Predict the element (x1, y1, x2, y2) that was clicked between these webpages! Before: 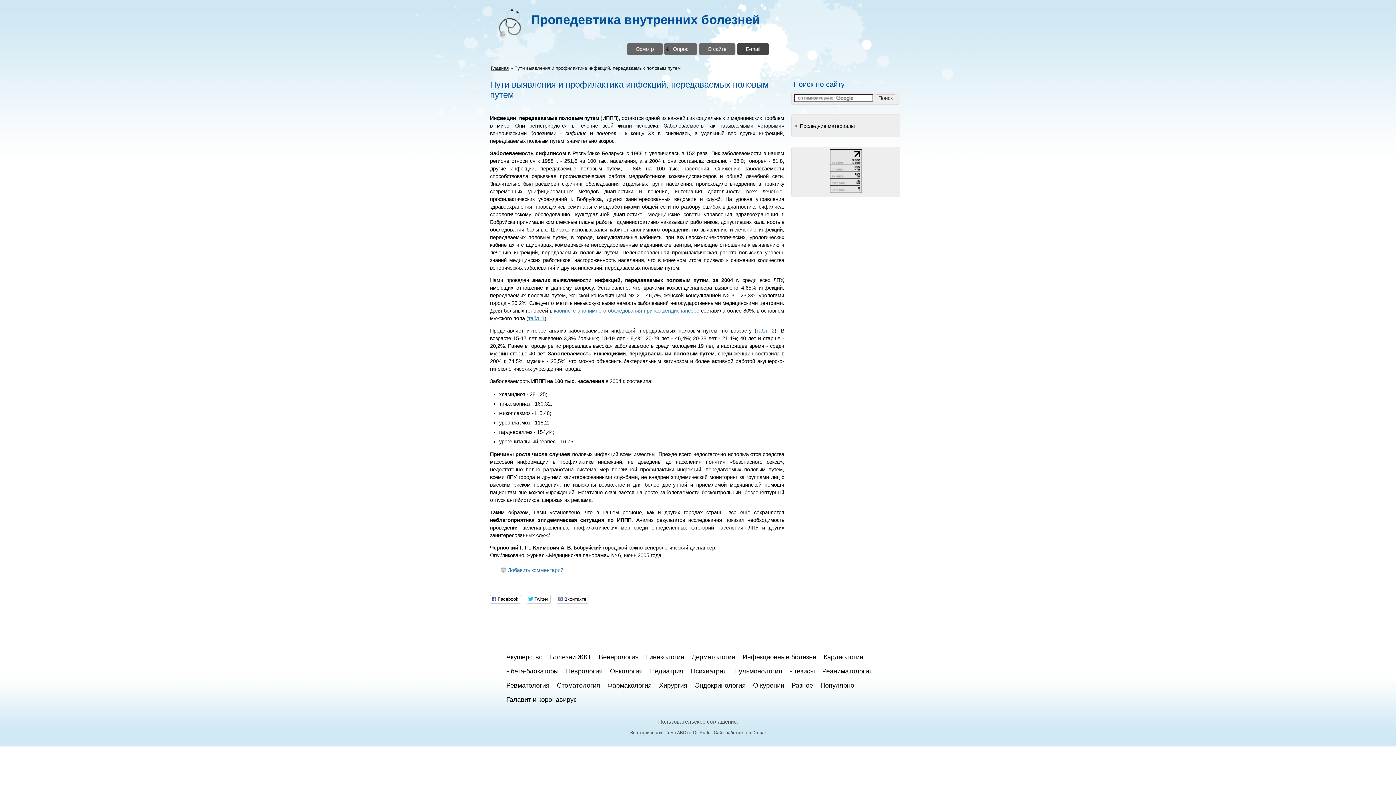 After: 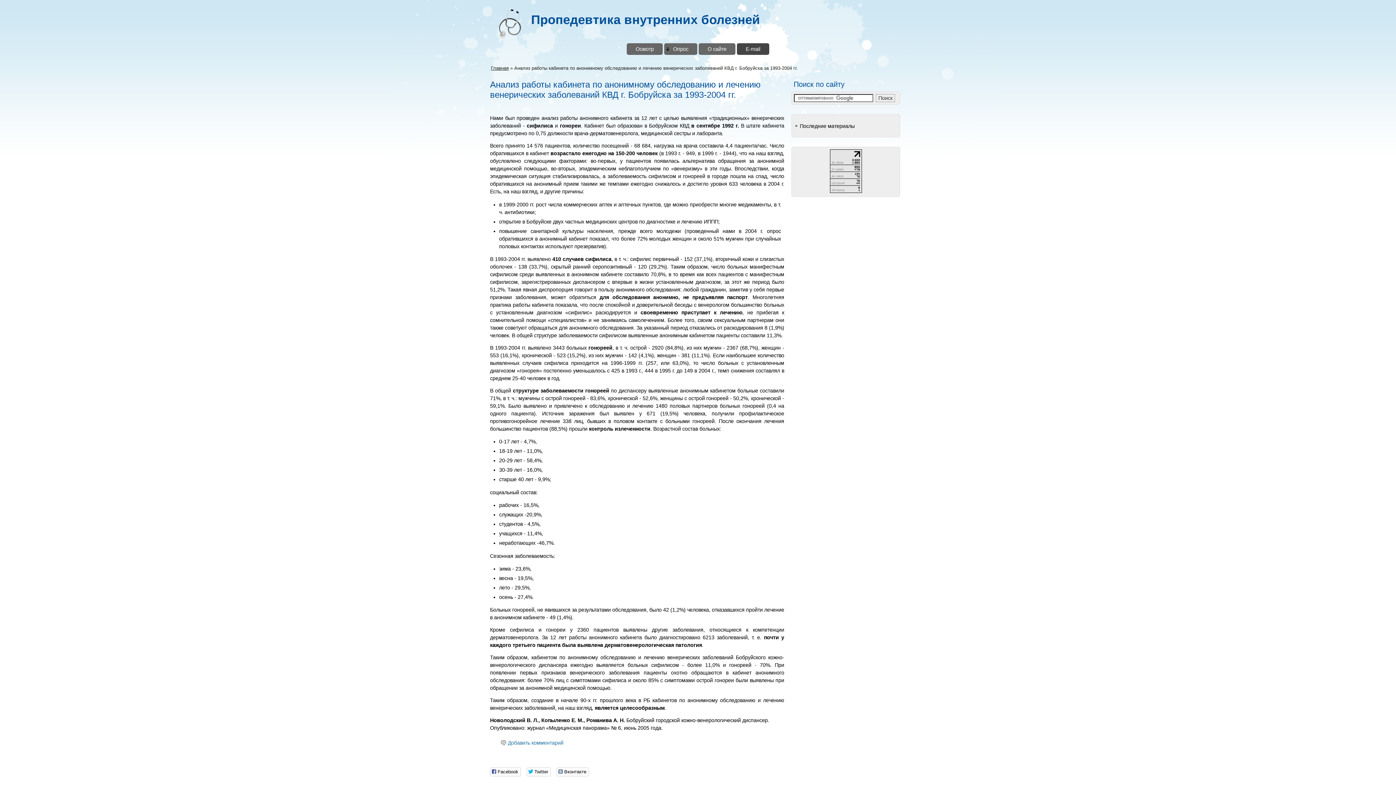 Action: label: кабинете анонимного обследования при кожвендиспансере bbox: (554, 308, 699, 313)